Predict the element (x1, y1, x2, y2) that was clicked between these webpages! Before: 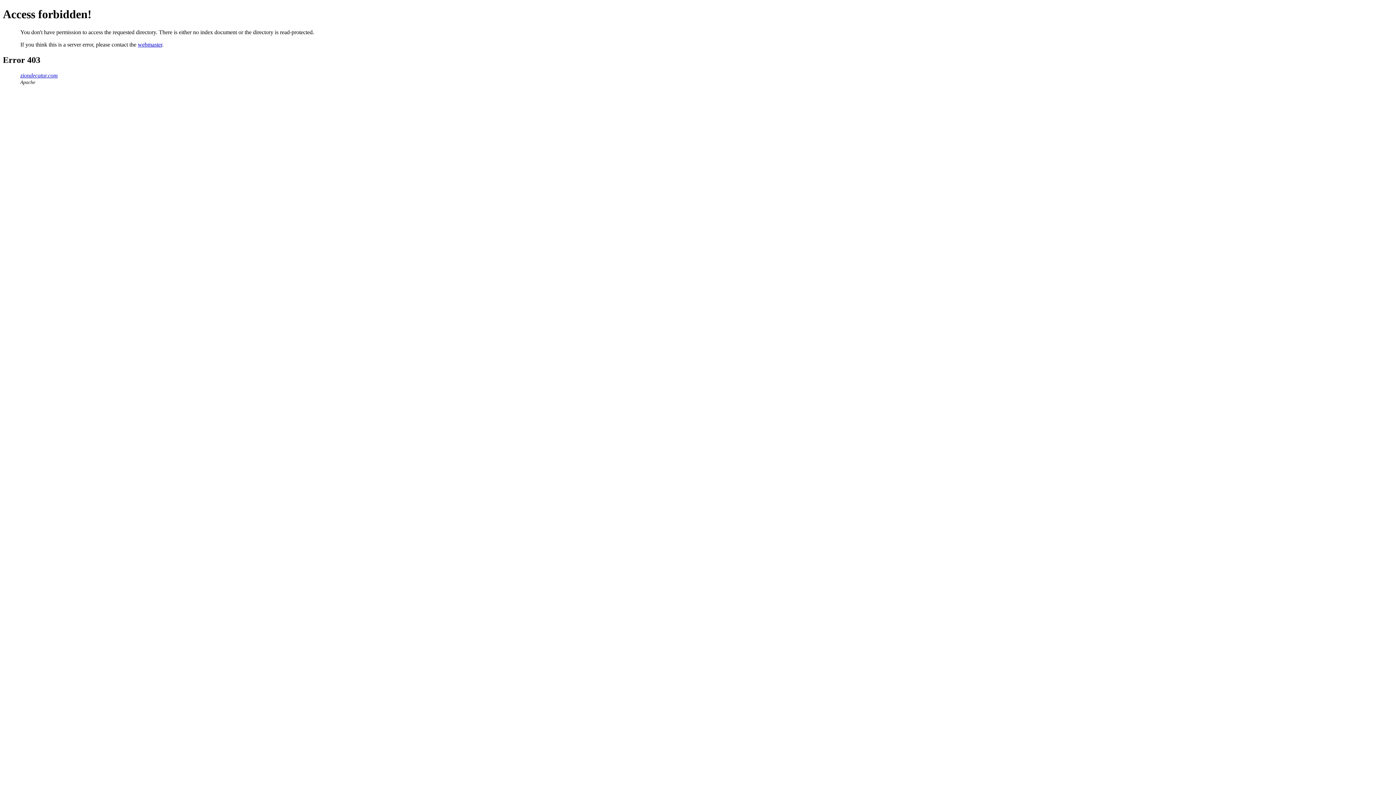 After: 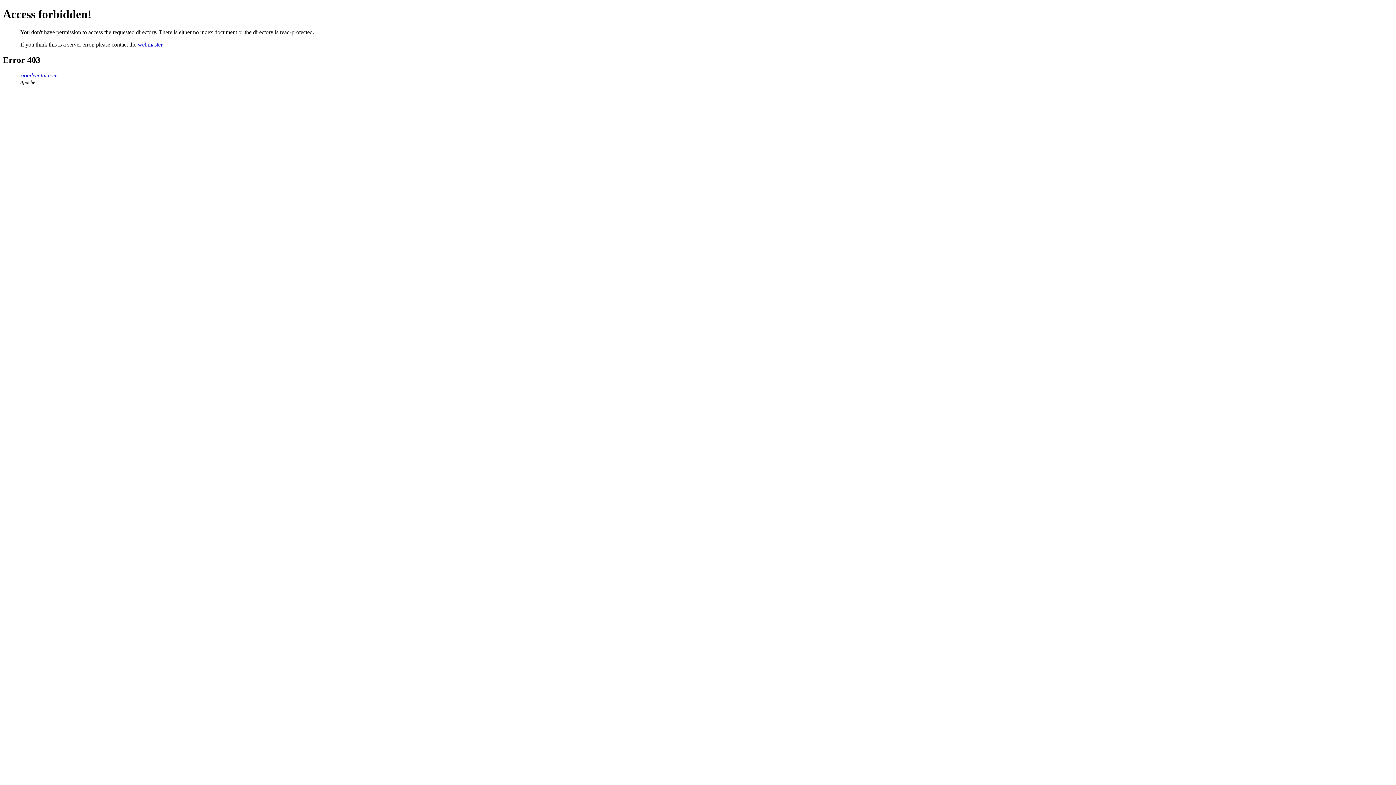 Action: bbox: (137, 41, 162, 47) label: webmaster